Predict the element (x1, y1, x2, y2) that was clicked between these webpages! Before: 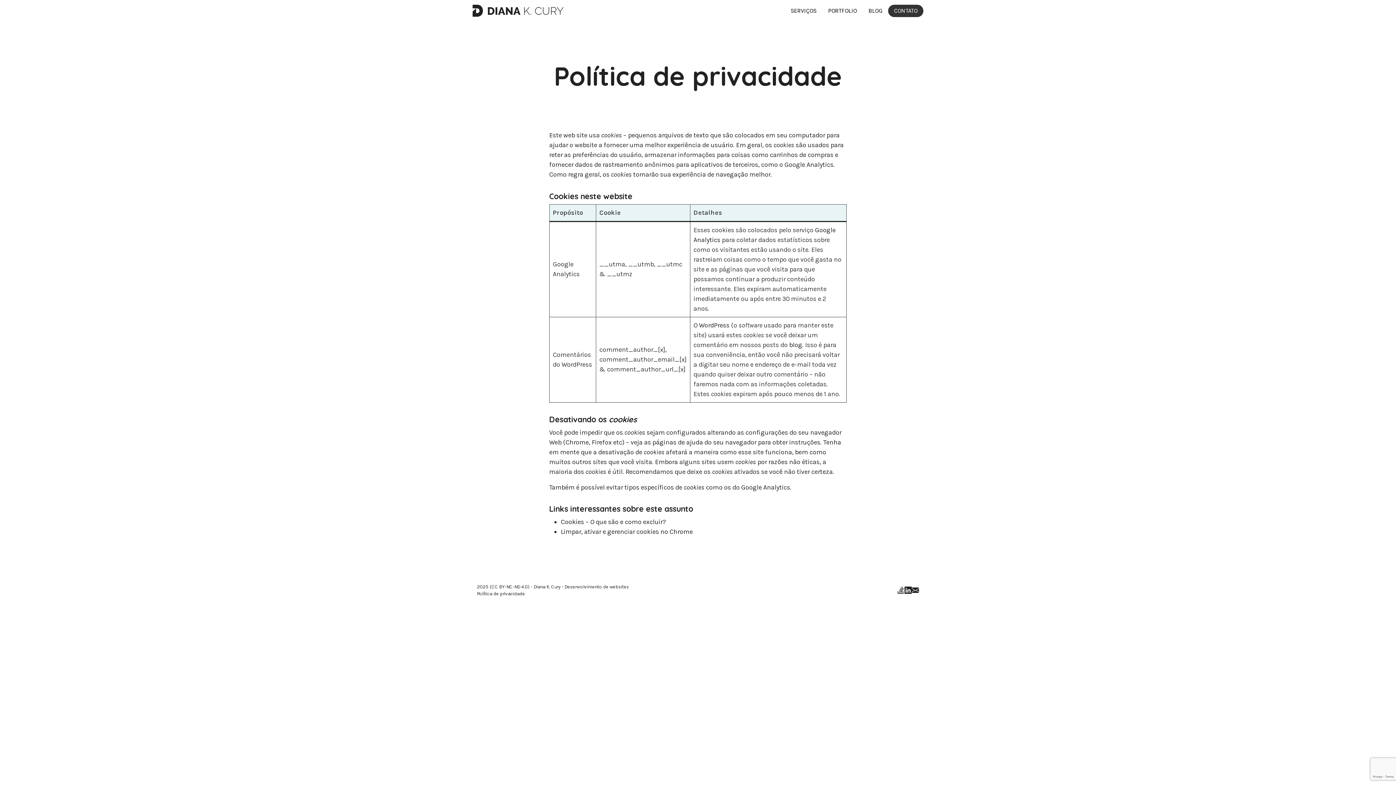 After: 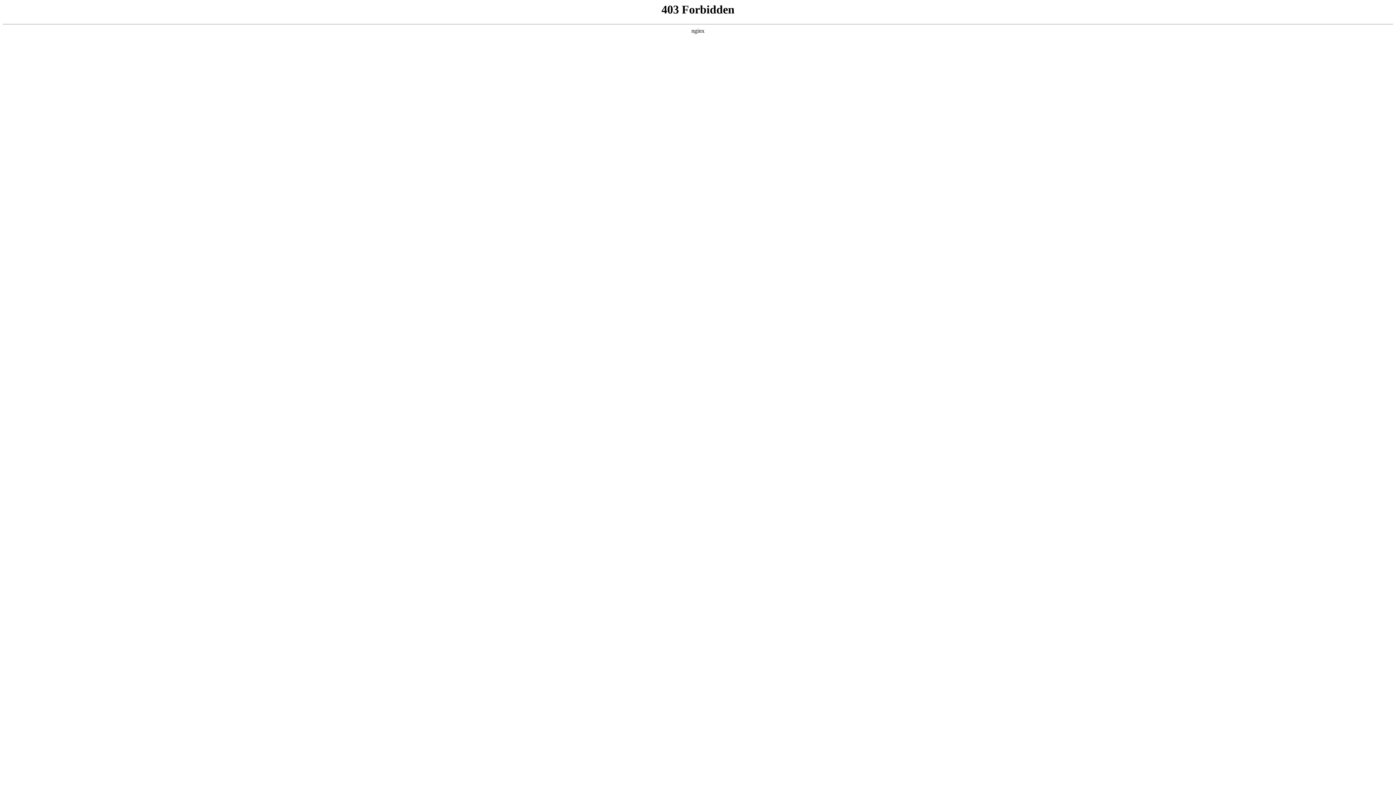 Action: bbox: (699, 321, 729, 329) label: WordPress